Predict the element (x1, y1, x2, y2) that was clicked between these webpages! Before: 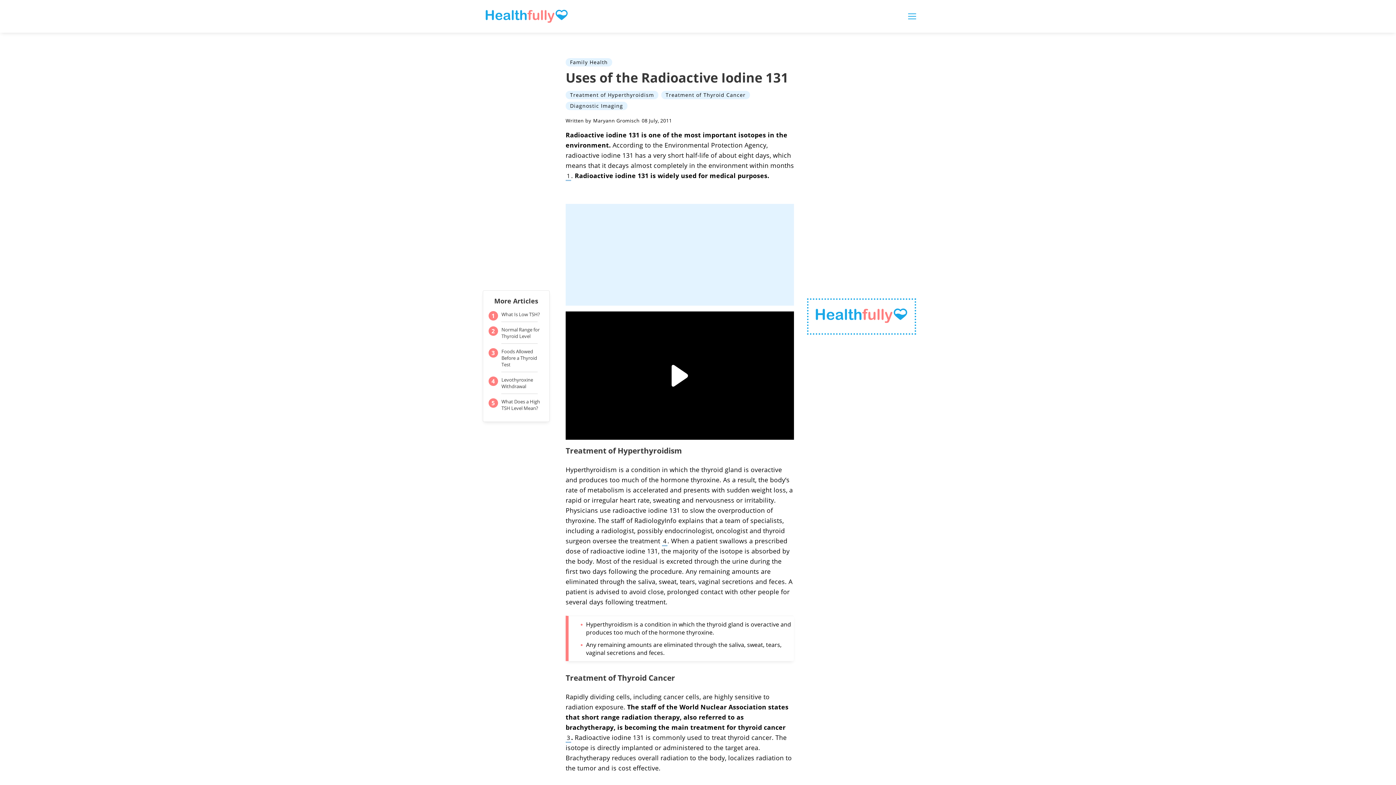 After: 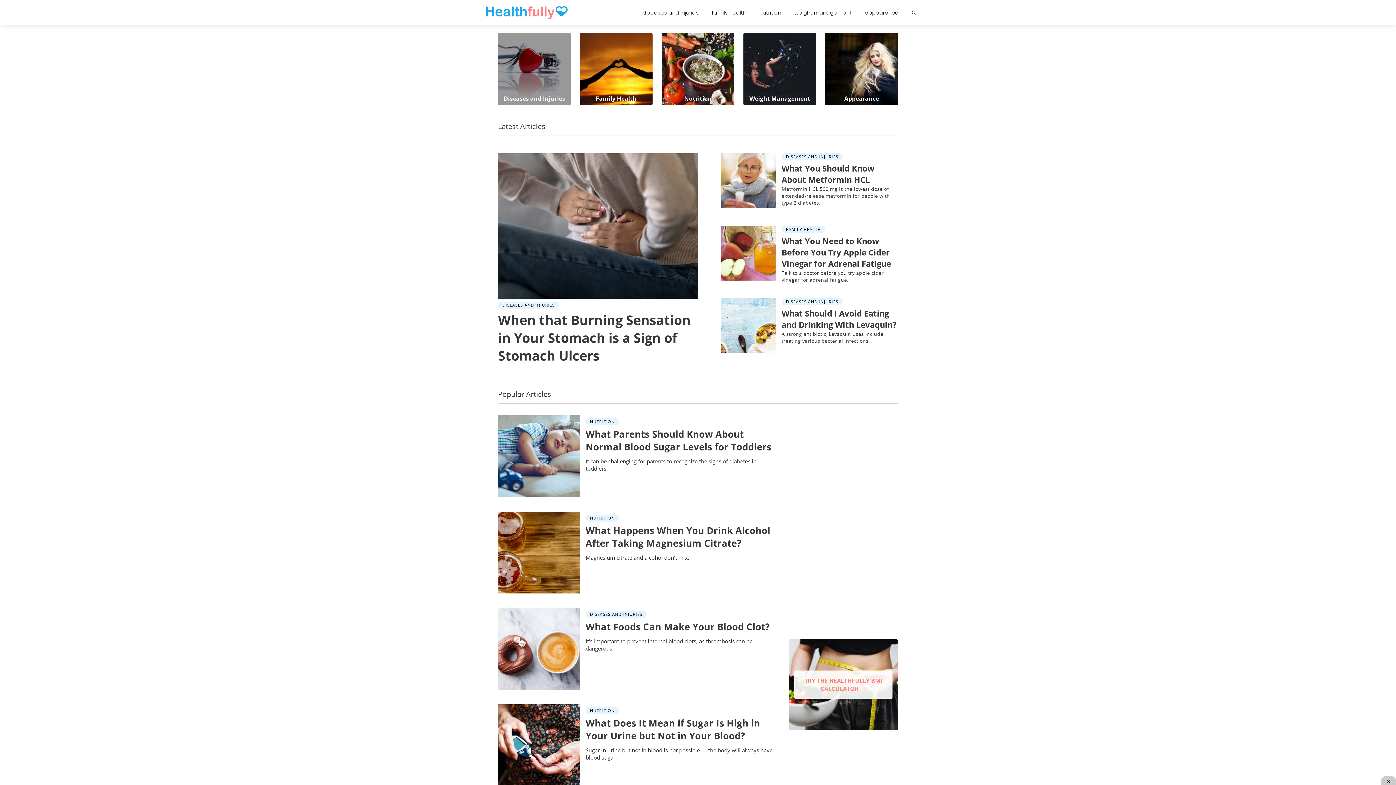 Action: bbox: (816, 308, 907, 324) label: logo